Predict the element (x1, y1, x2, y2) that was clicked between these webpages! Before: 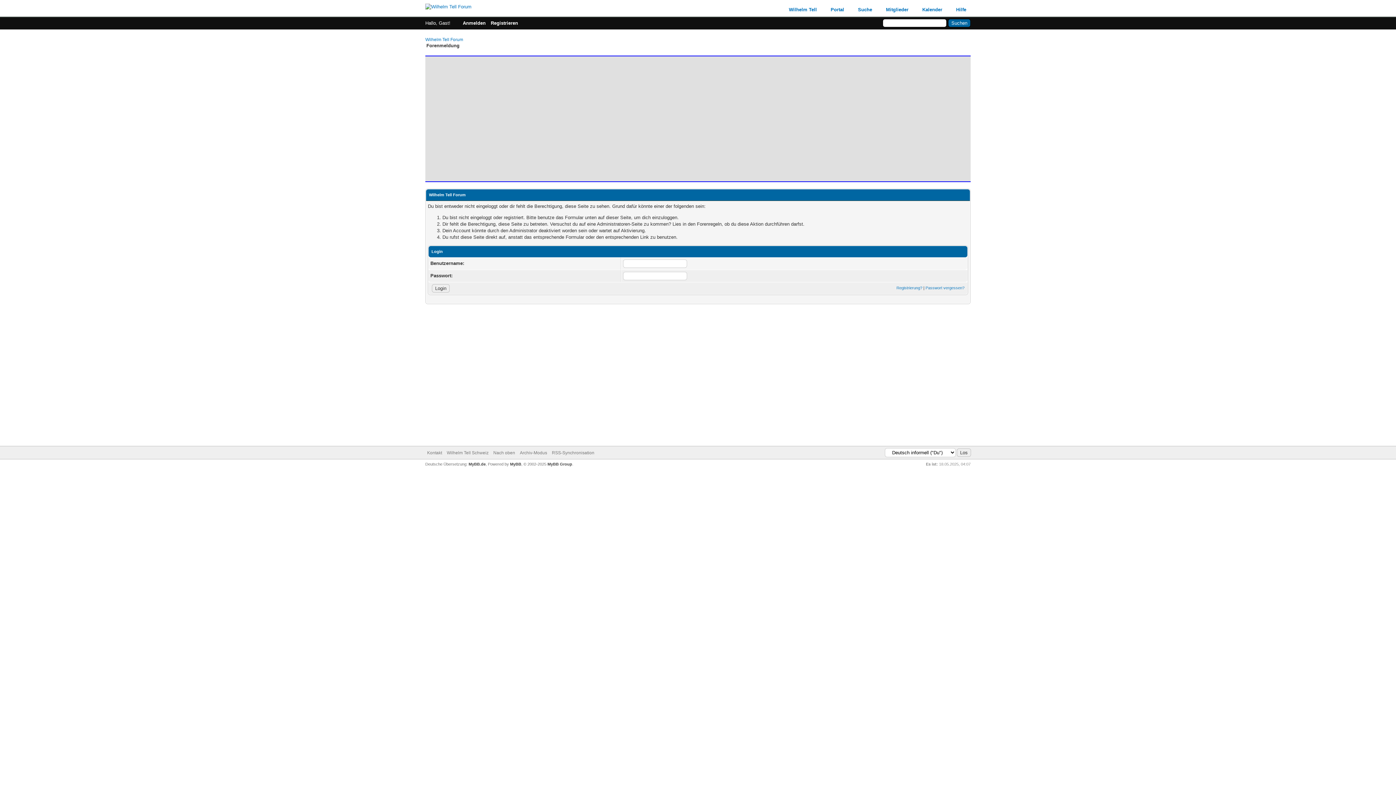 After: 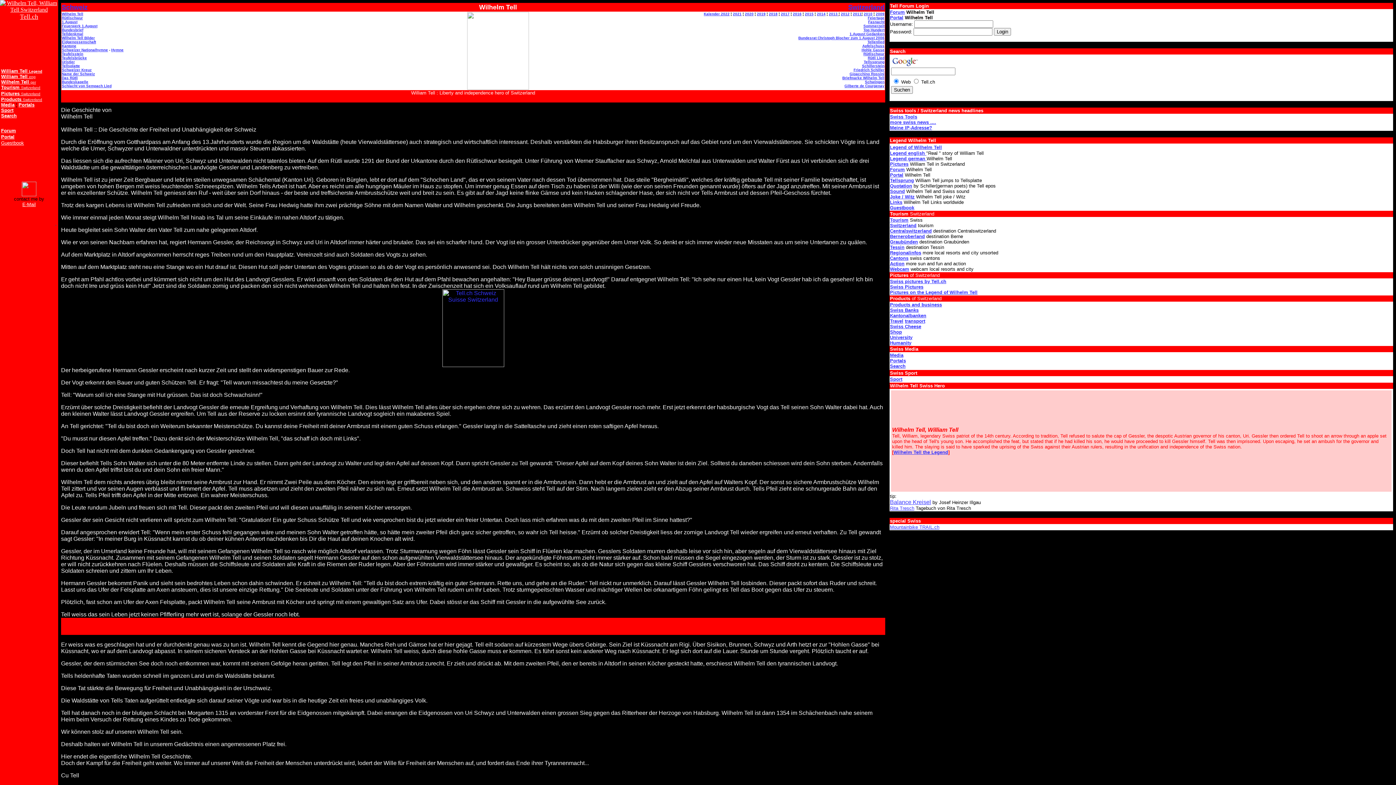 Action: bbox: (446, 450, 488, 455) label: Wilhelm Tell Schweiz